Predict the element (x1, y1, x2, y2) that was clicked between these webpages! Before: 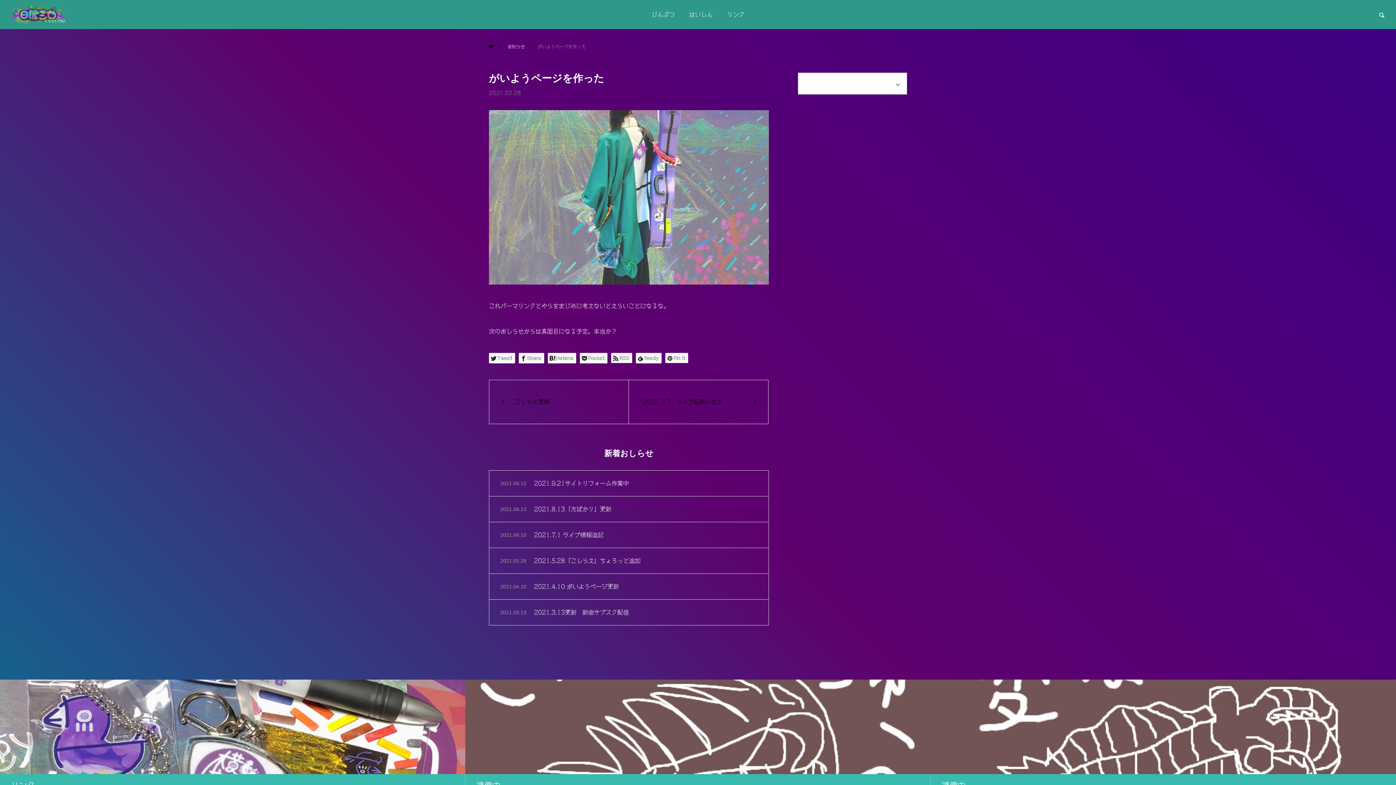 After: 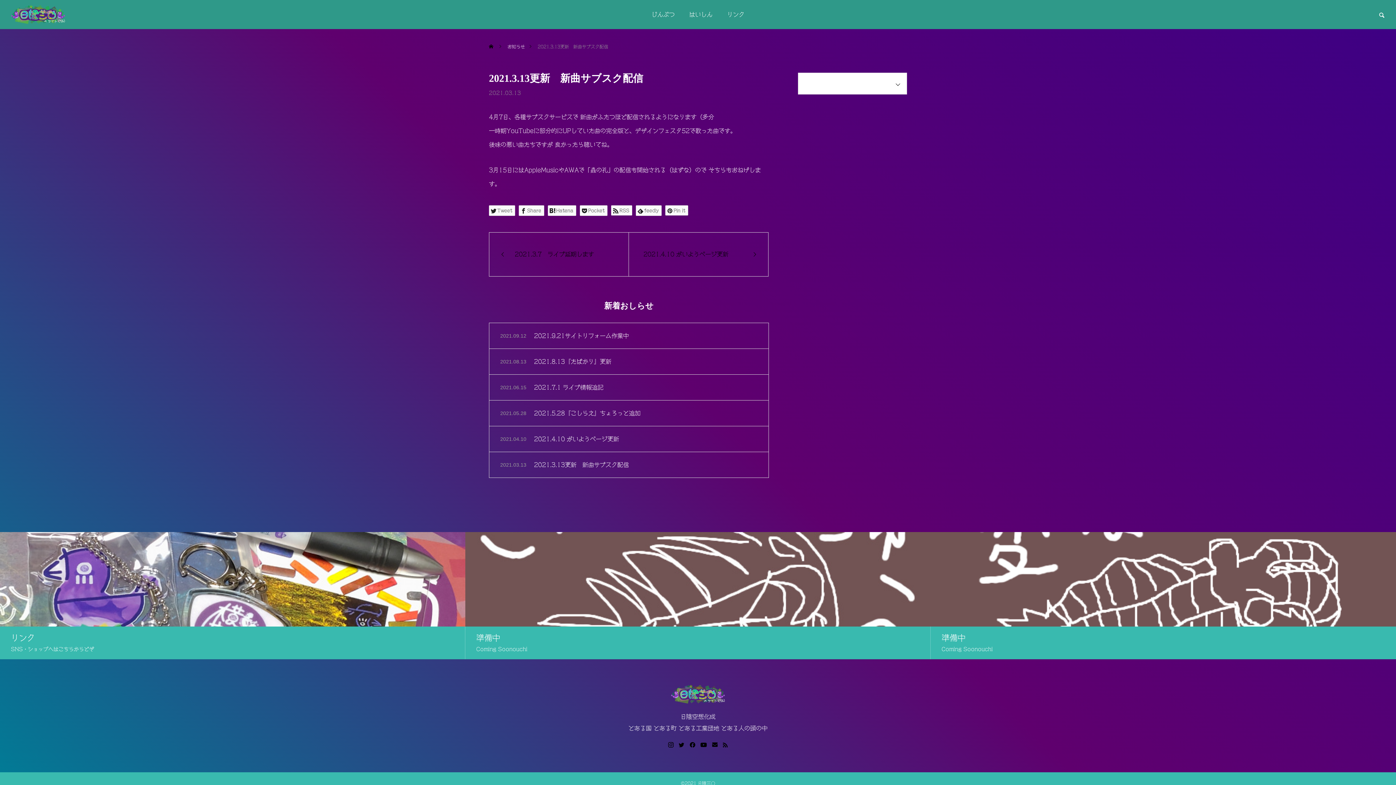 Action: bbox: (489, 599, 769, 625) label: 2021.03.13

2021.3.13更新　新曲サブスク配信